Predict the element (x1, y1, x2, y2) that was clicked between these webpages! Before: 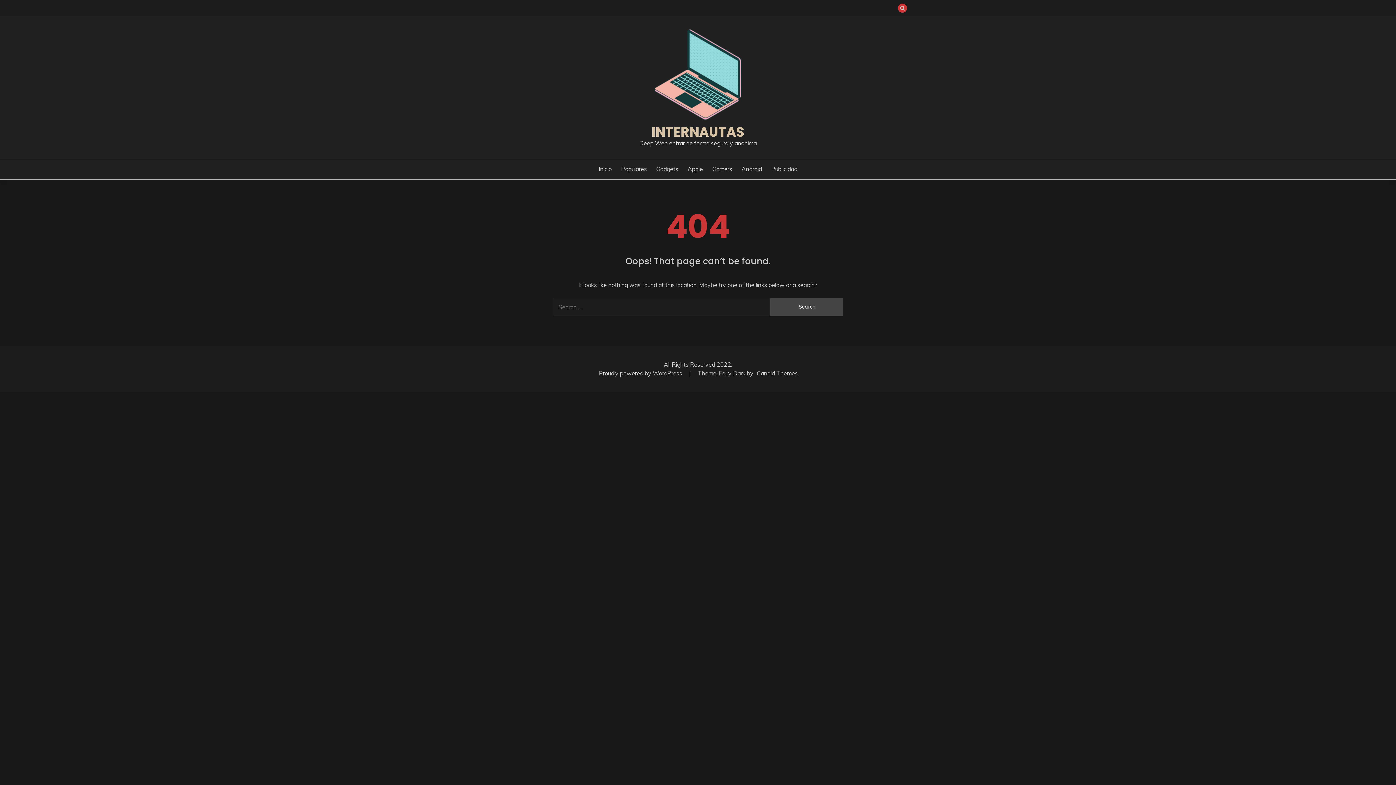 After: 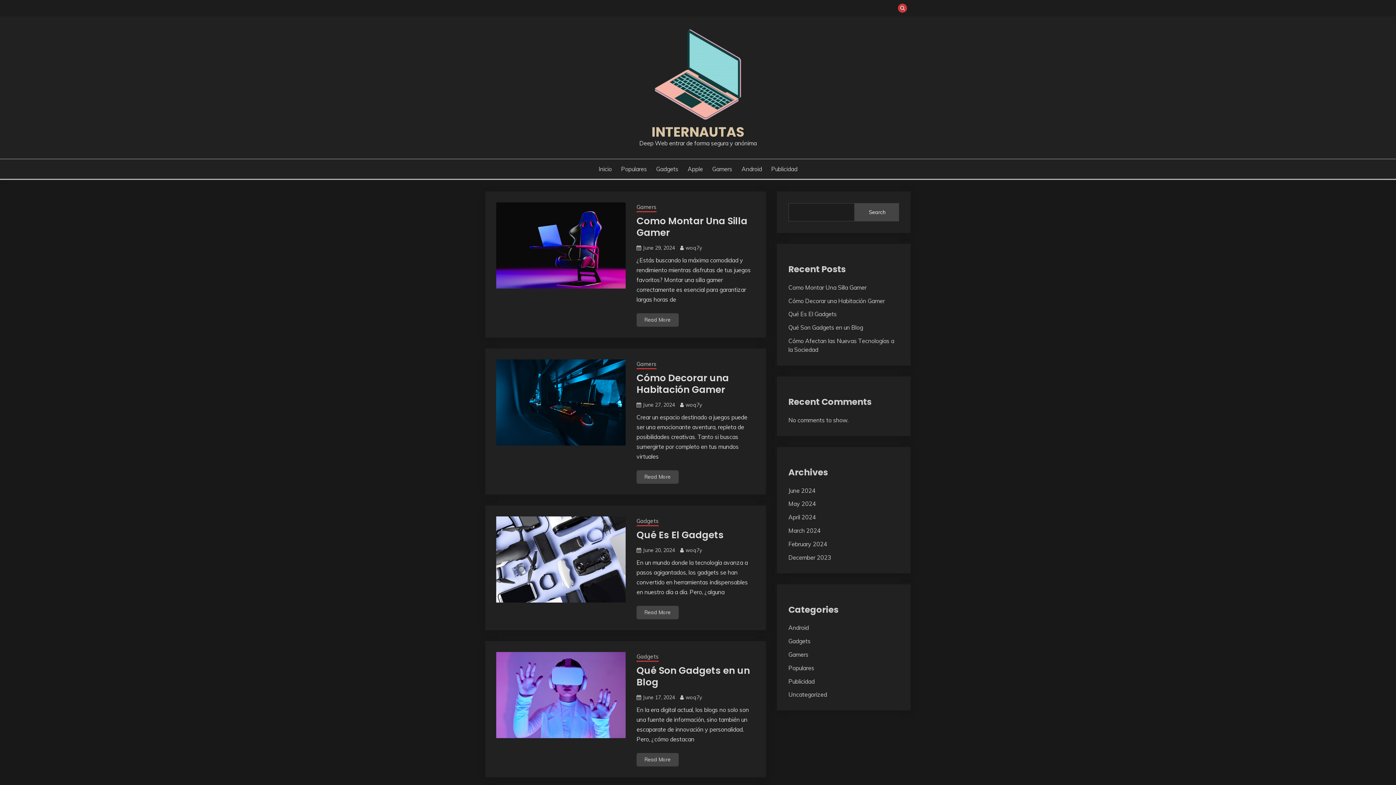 Action: label: Apple bbox: (687, 164, 703, 173)